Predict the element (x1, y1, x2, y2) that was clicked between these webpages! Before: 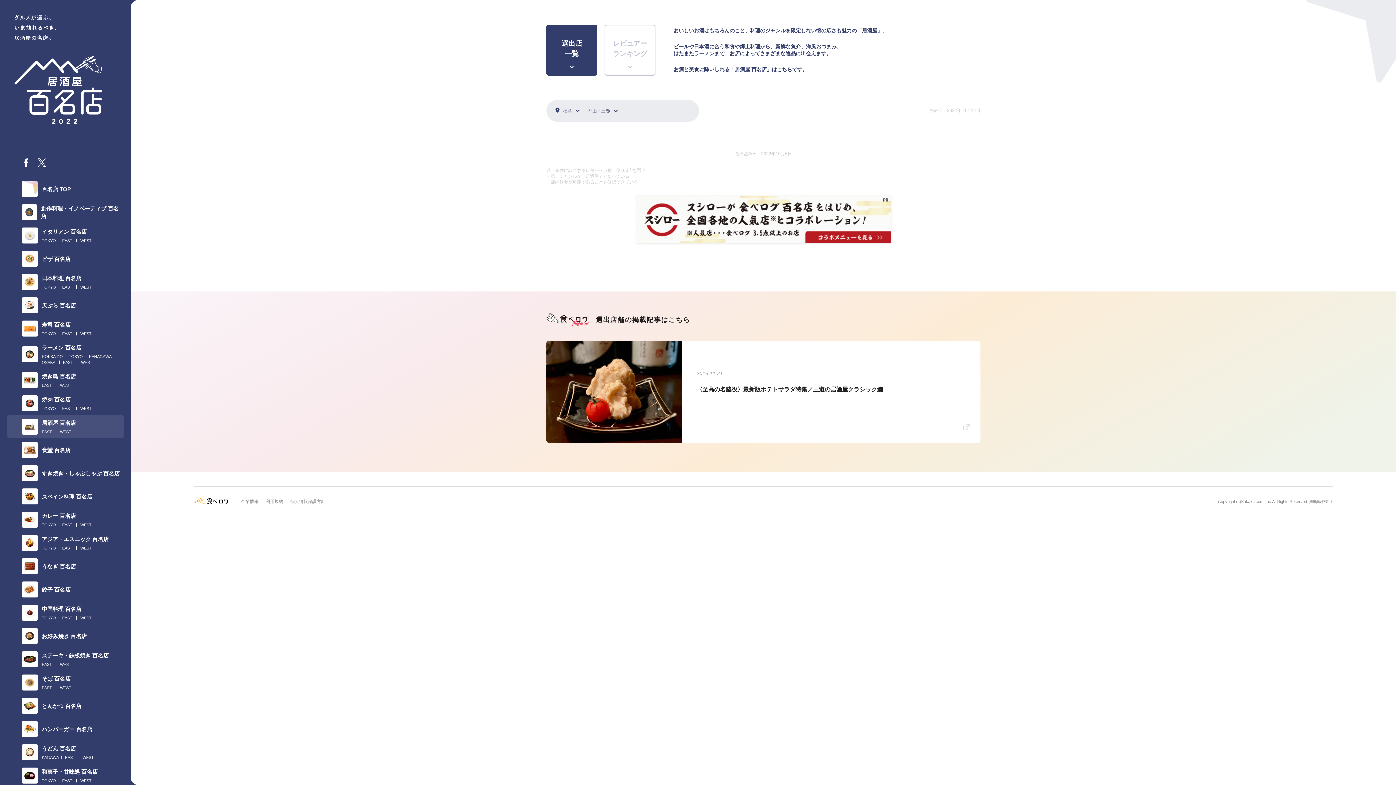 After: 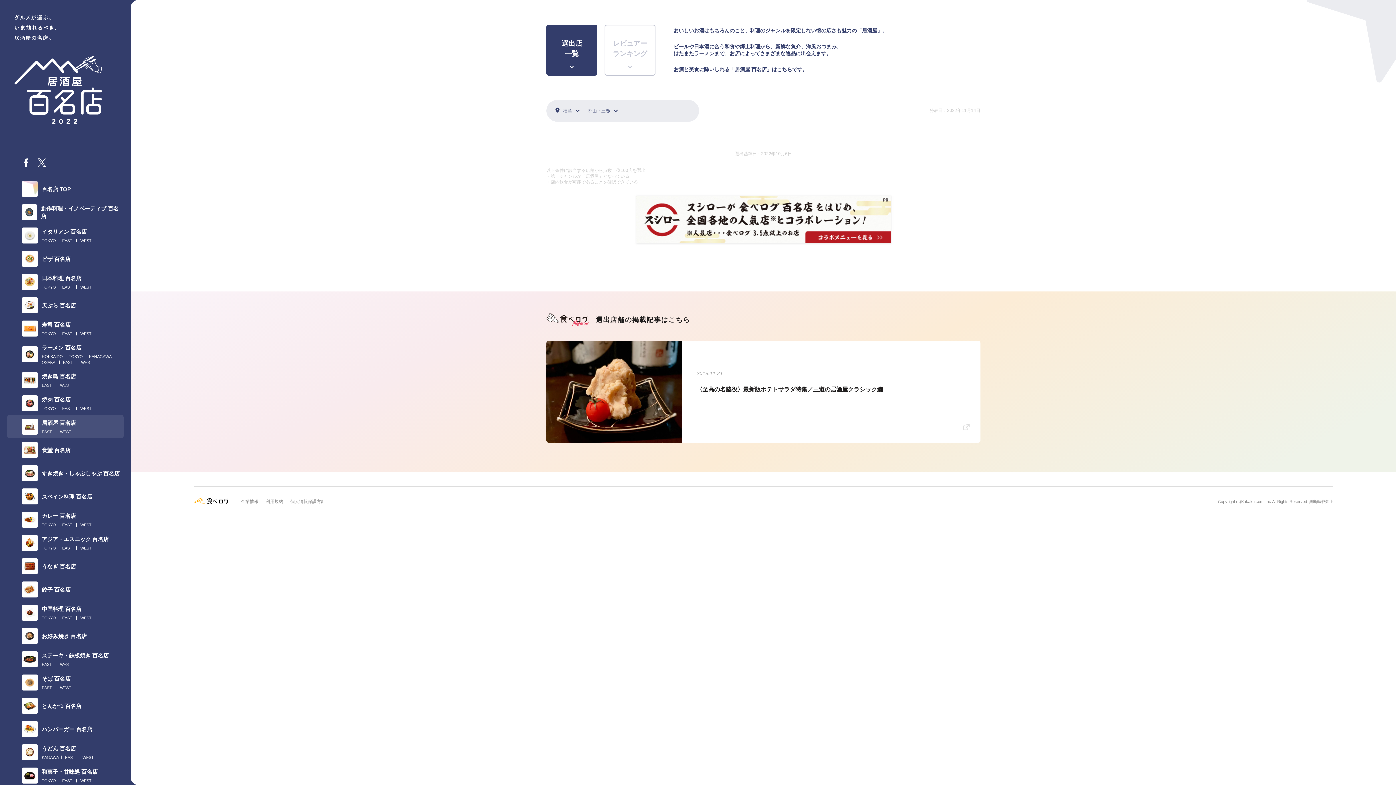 Action: bbox: (546, 341, 980, 442) label: 2019.11.21

〈至高の名脇役〉最新版ポテトサラダ特集／王道の居酒屋クラシック編